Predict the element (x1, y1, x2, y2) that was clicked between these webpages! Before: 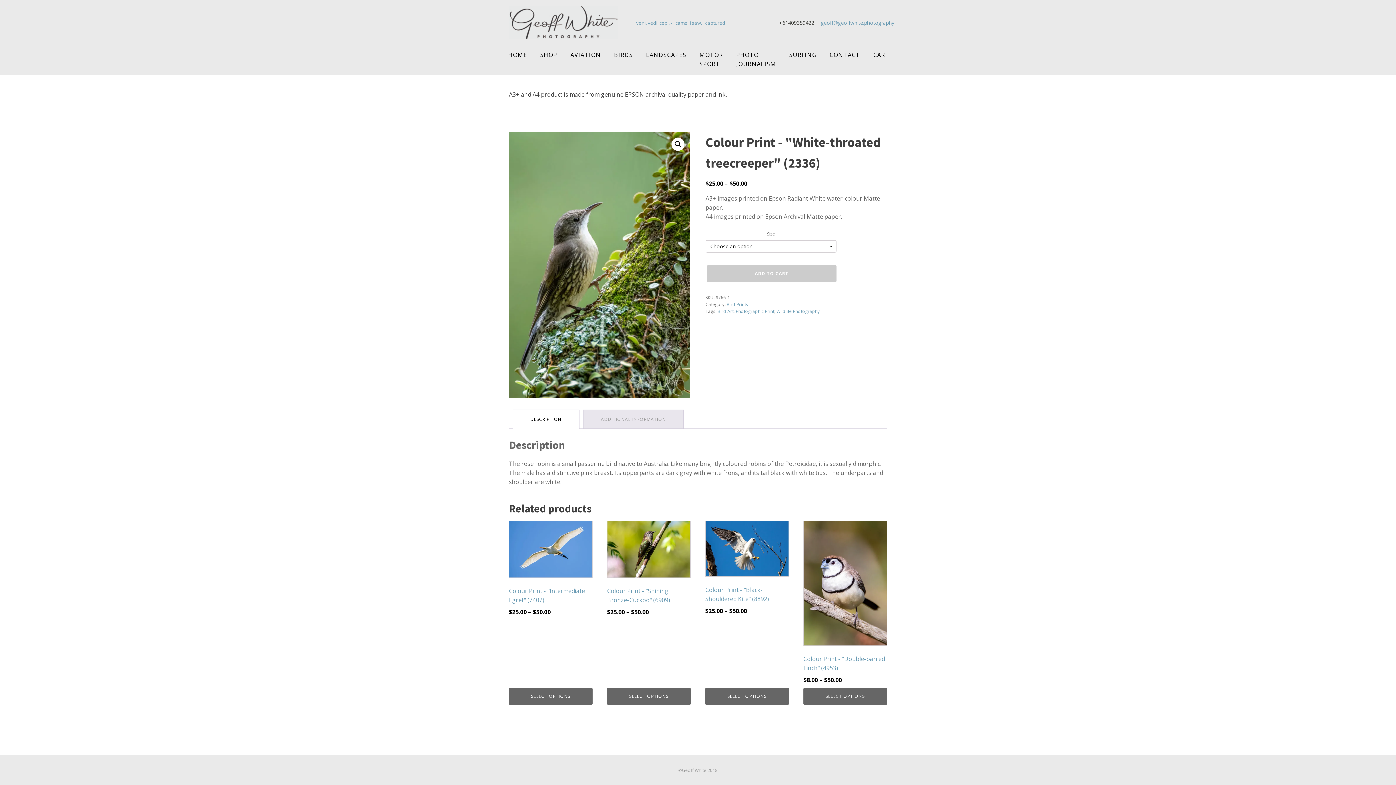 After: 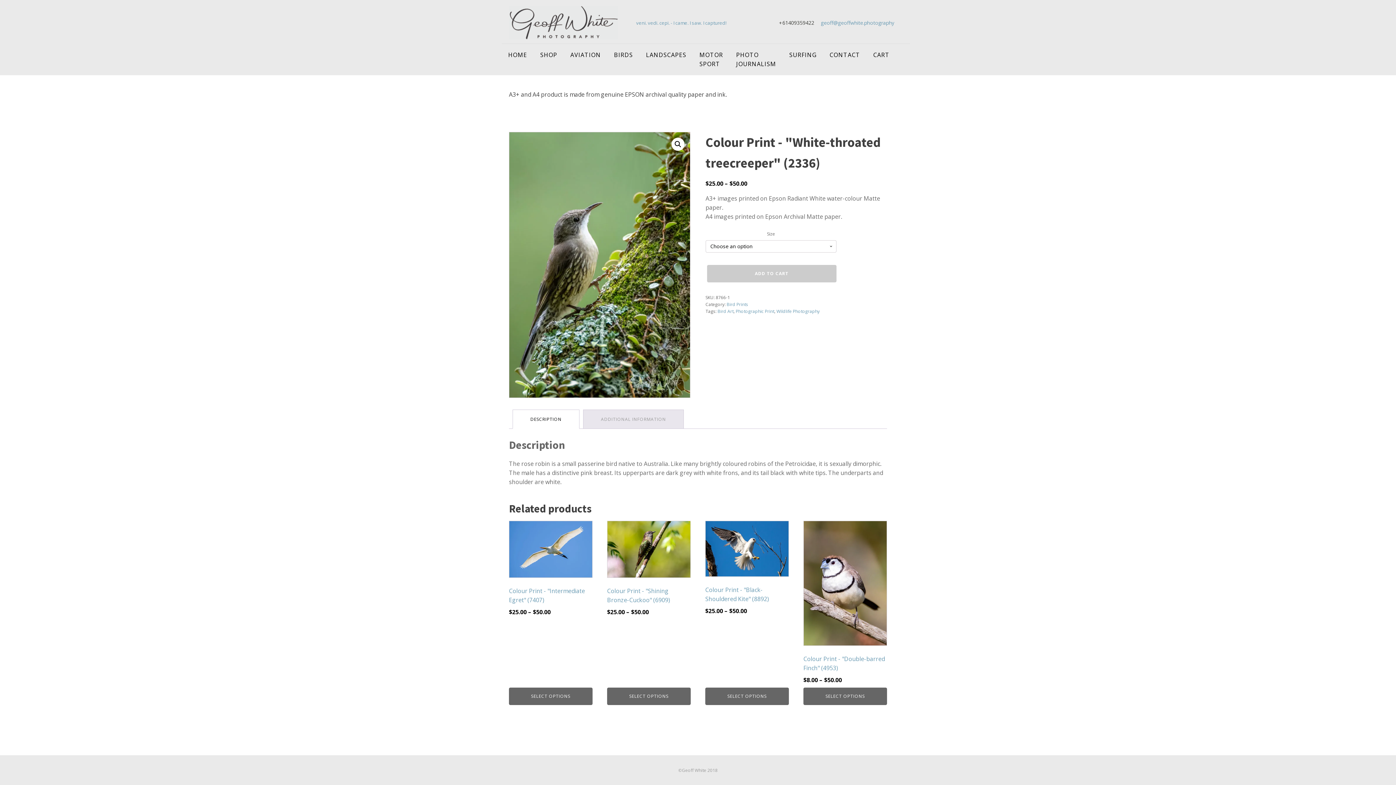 Action: bbox: (707, 265, 836, 282) label: ADD TO CART